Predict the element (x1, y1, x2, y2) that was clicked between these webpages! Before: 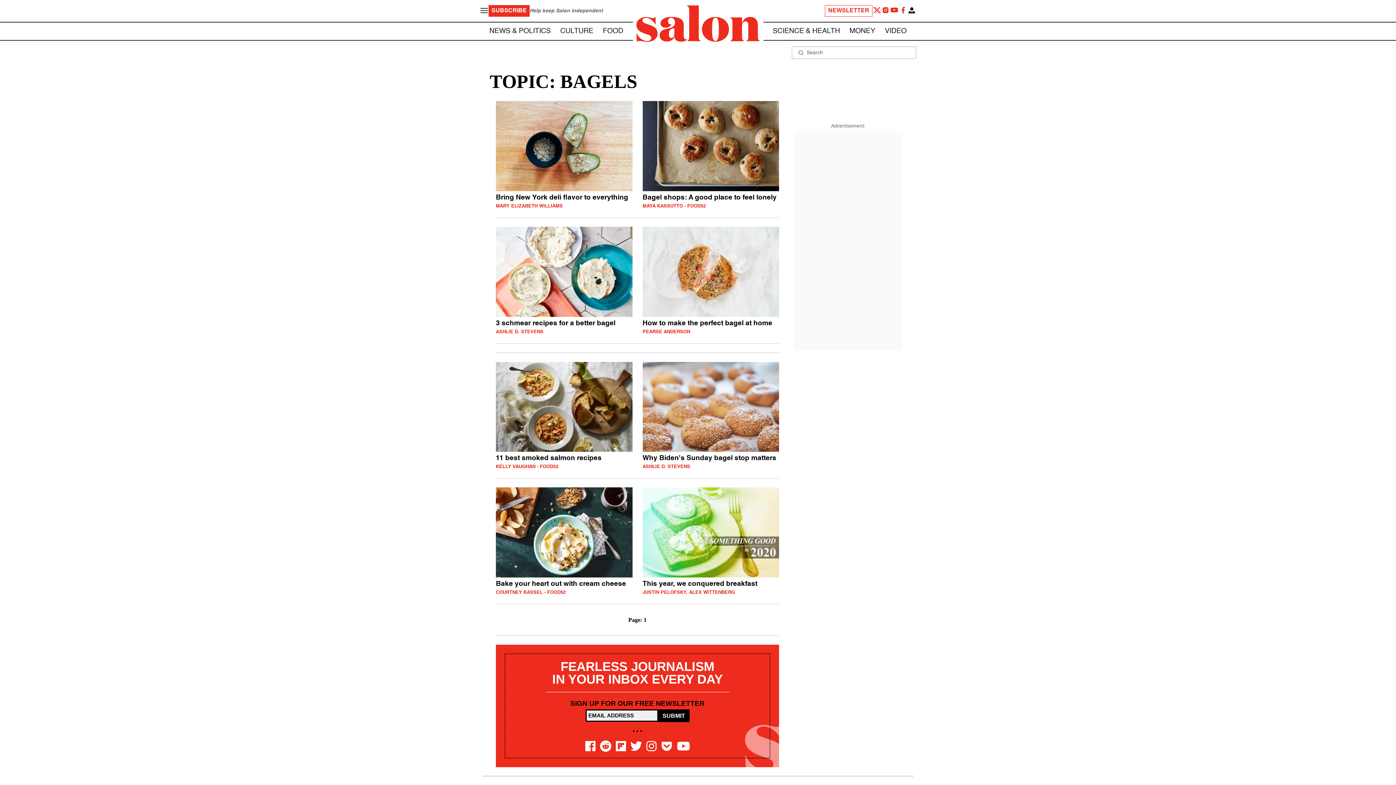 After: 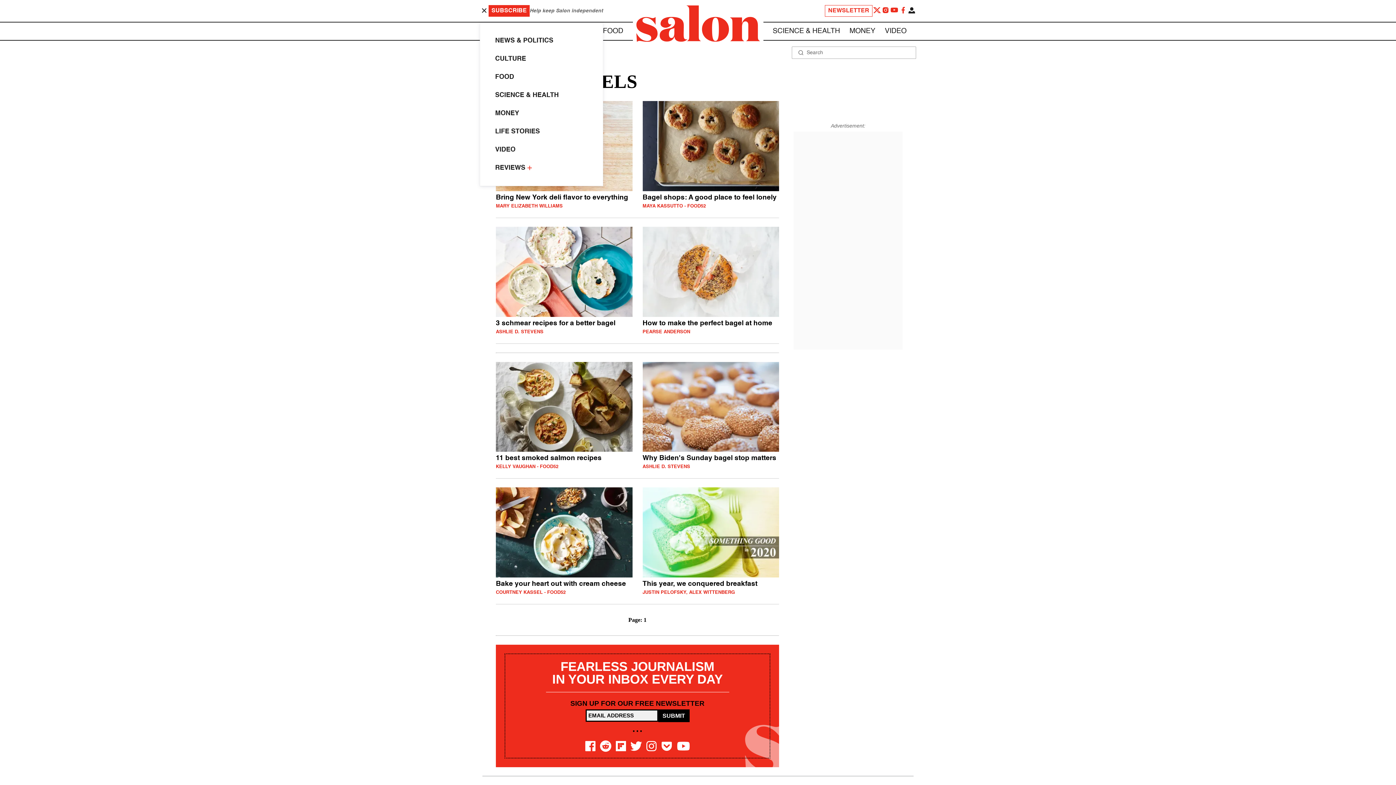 Action: bbox: (480, 6, 488, 15)